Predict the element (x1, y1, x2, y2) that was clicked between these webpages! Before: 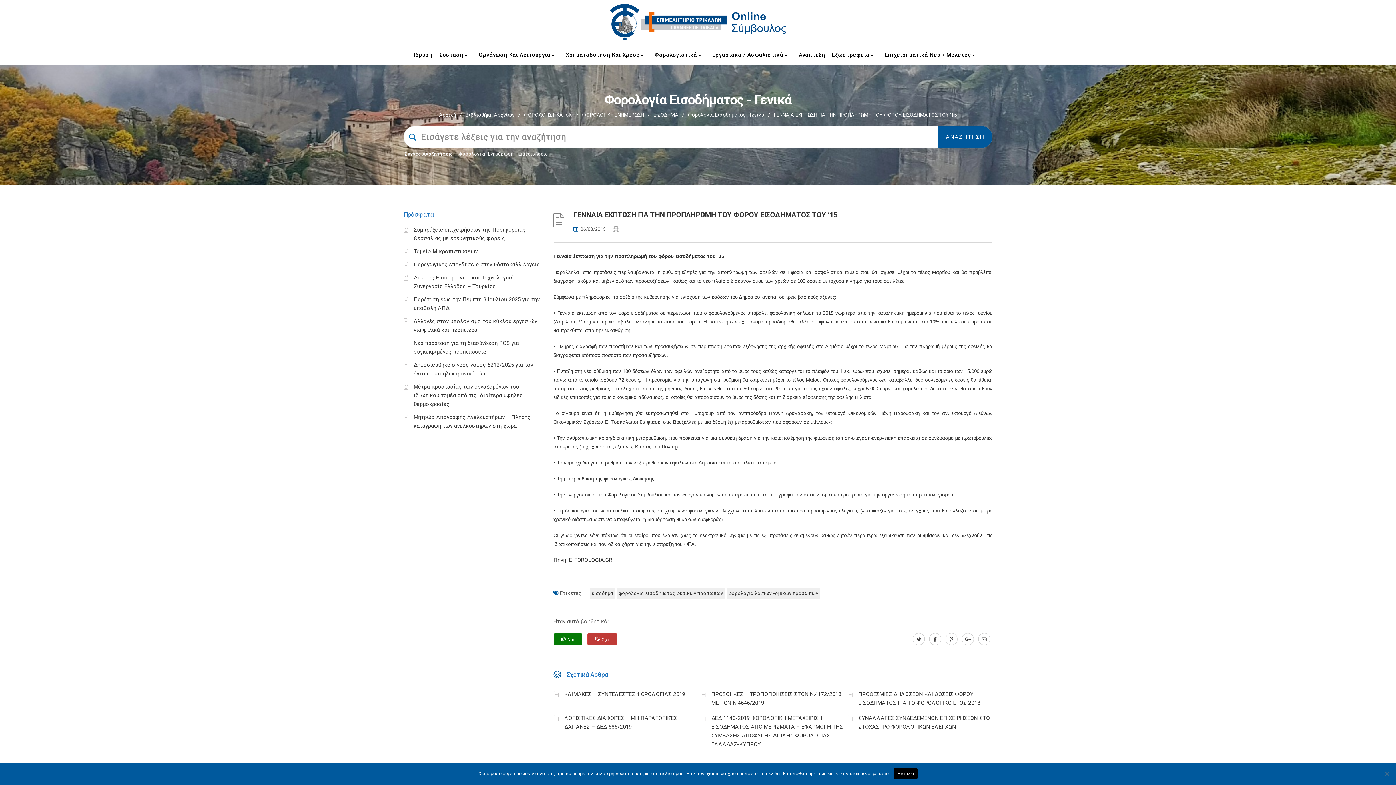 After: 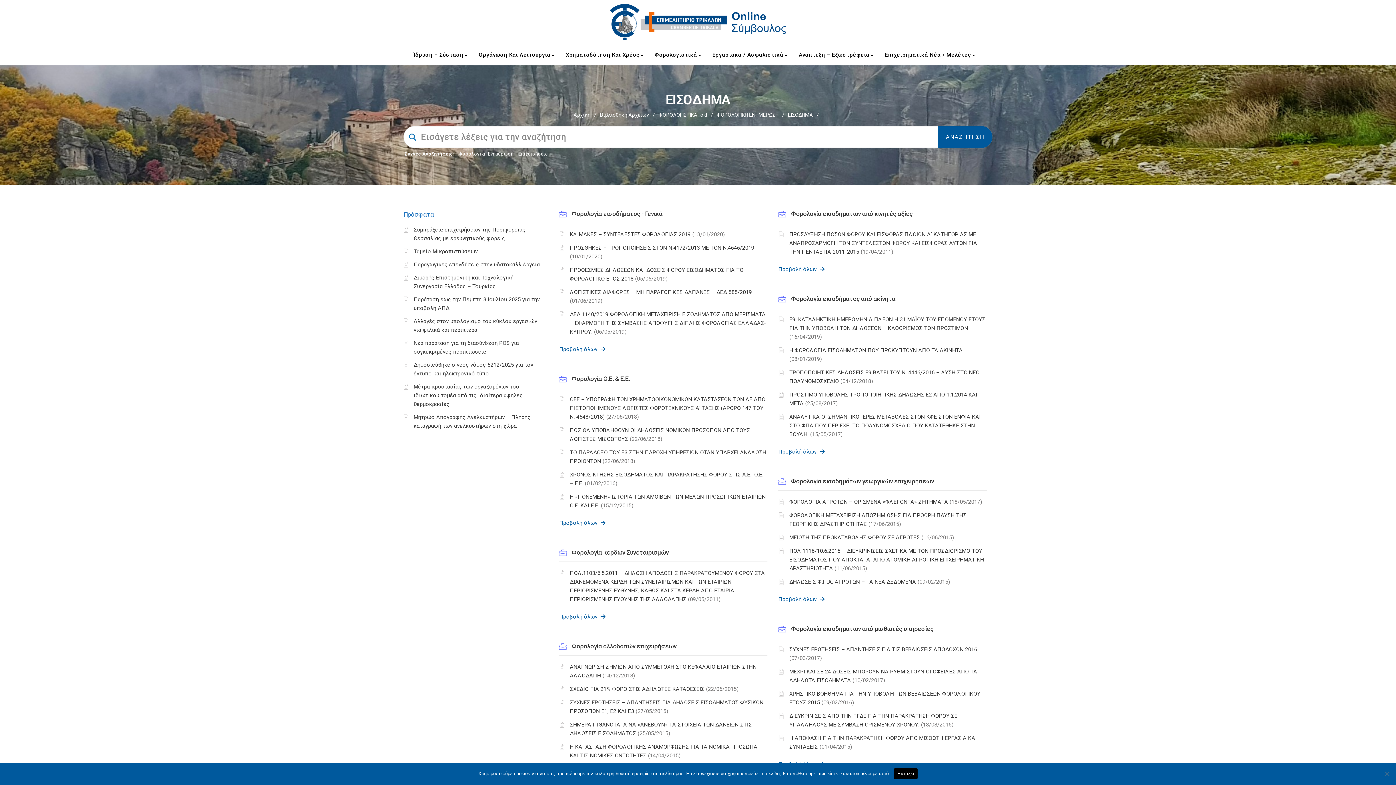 Action: label: ΕΙΣΟΔΗΜΑ bbox: (653, 112, 678, 117)